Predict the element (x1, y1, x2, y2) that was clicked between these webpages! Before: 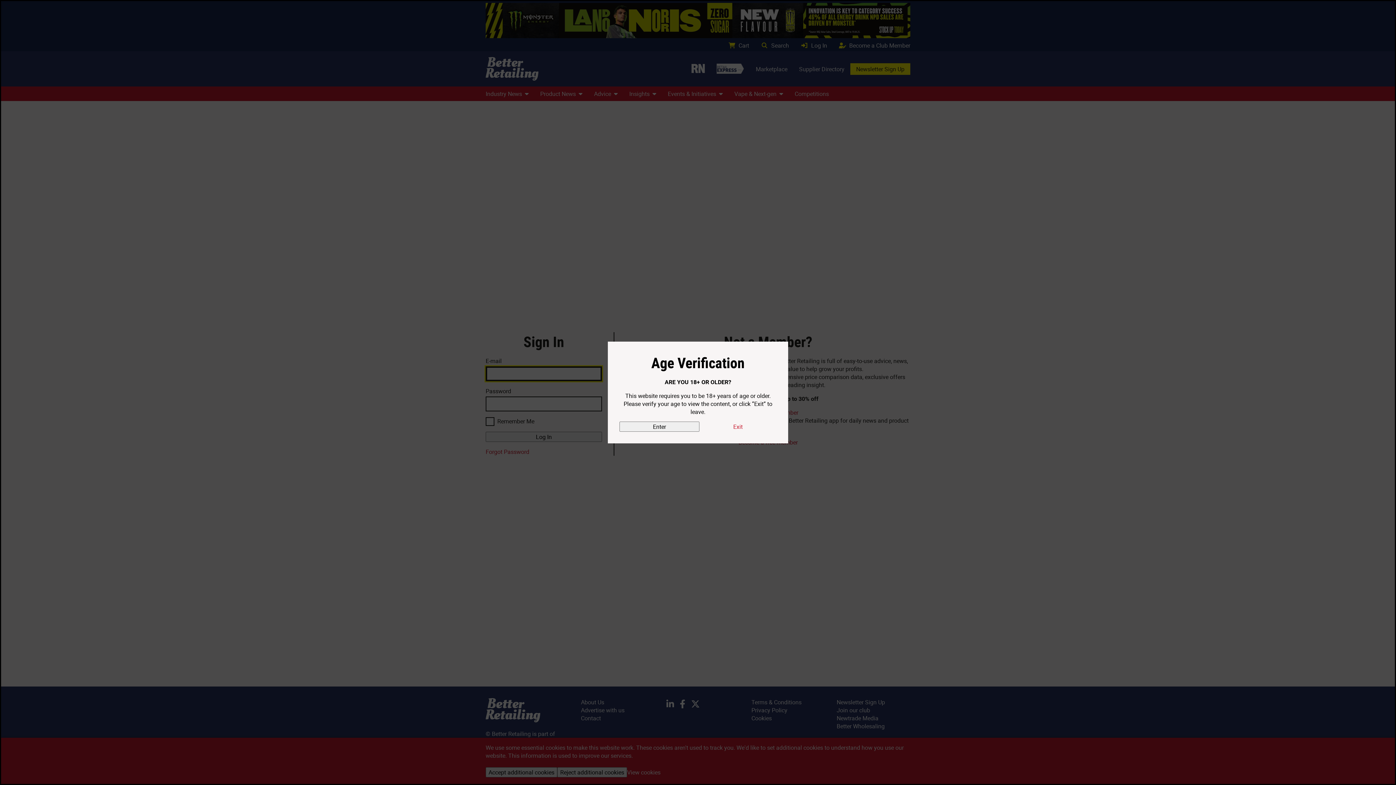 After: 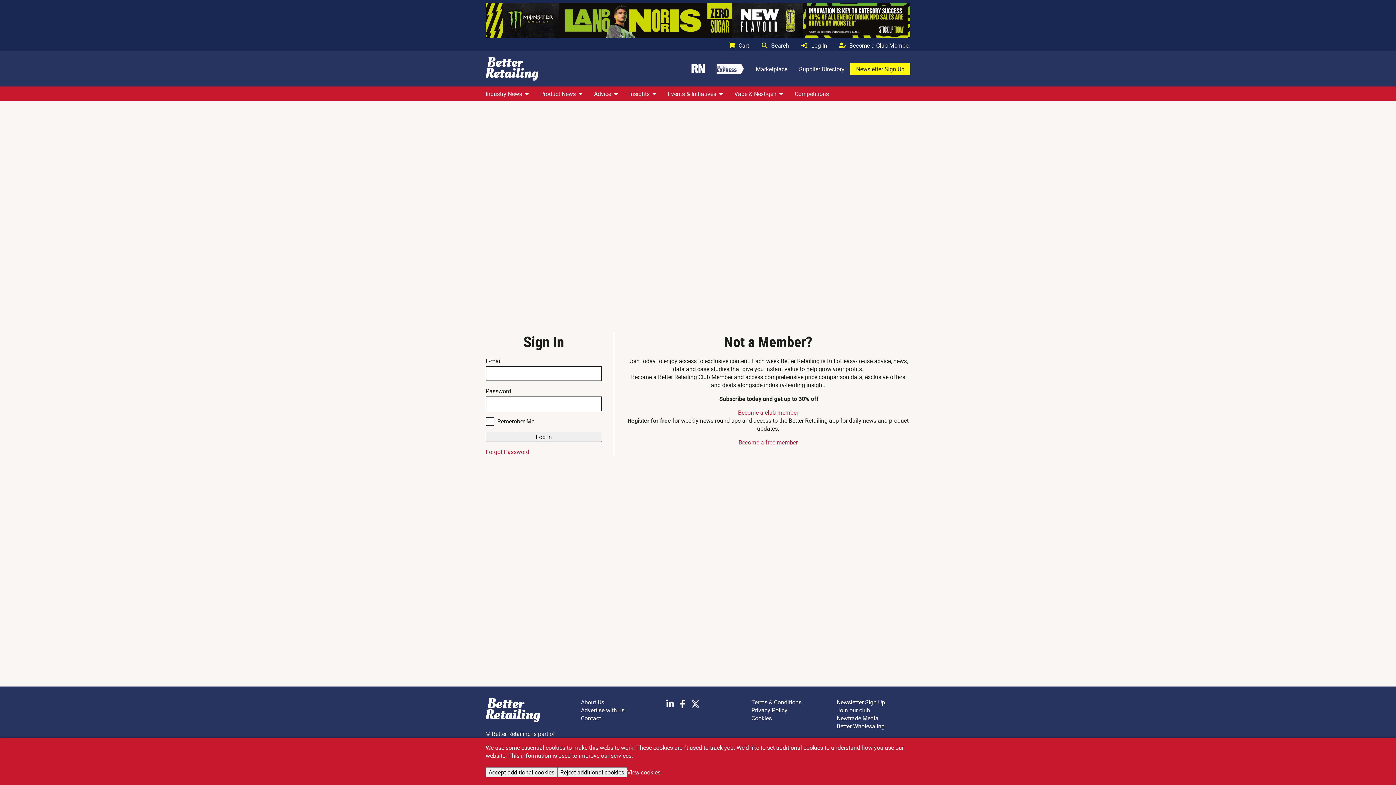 Action: bbox: (619, 421, 699, 432) label: Enter